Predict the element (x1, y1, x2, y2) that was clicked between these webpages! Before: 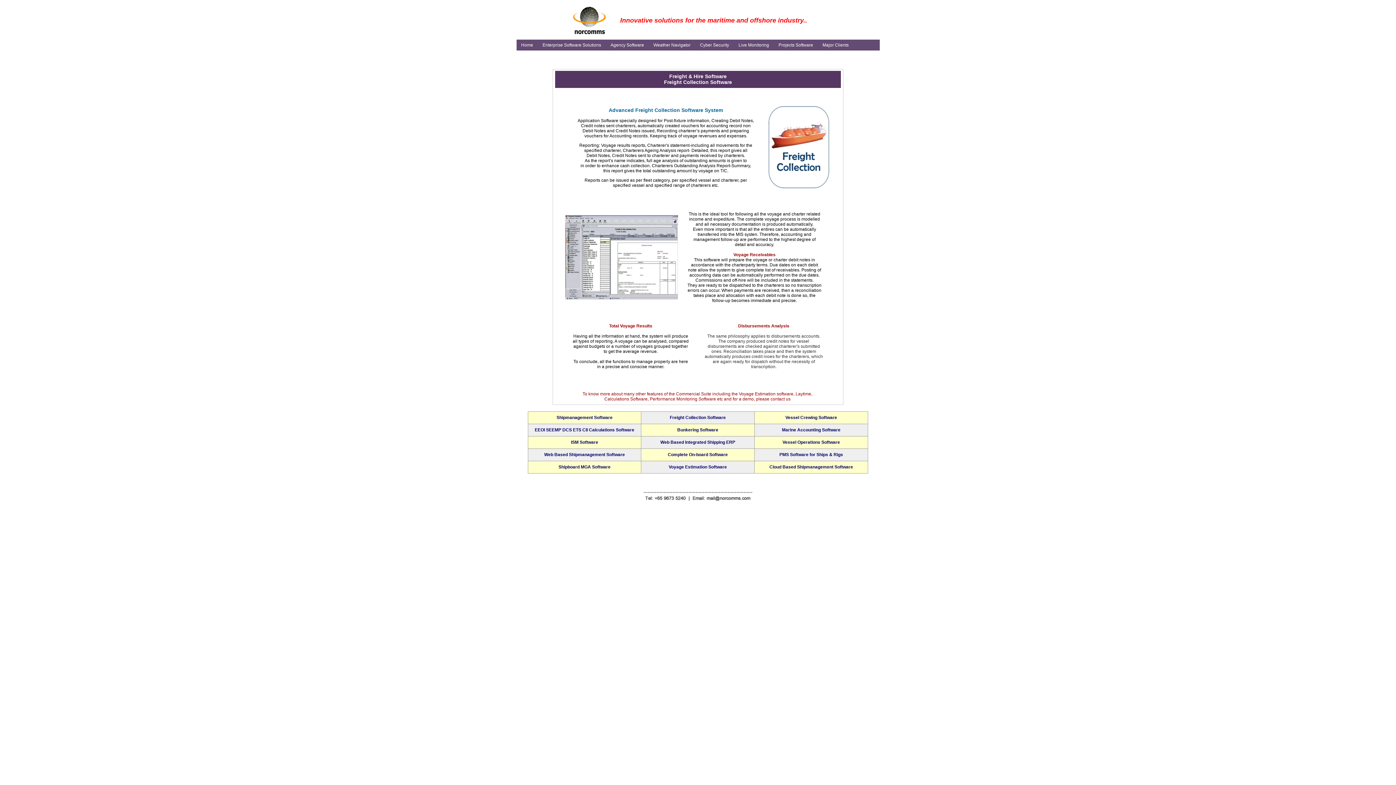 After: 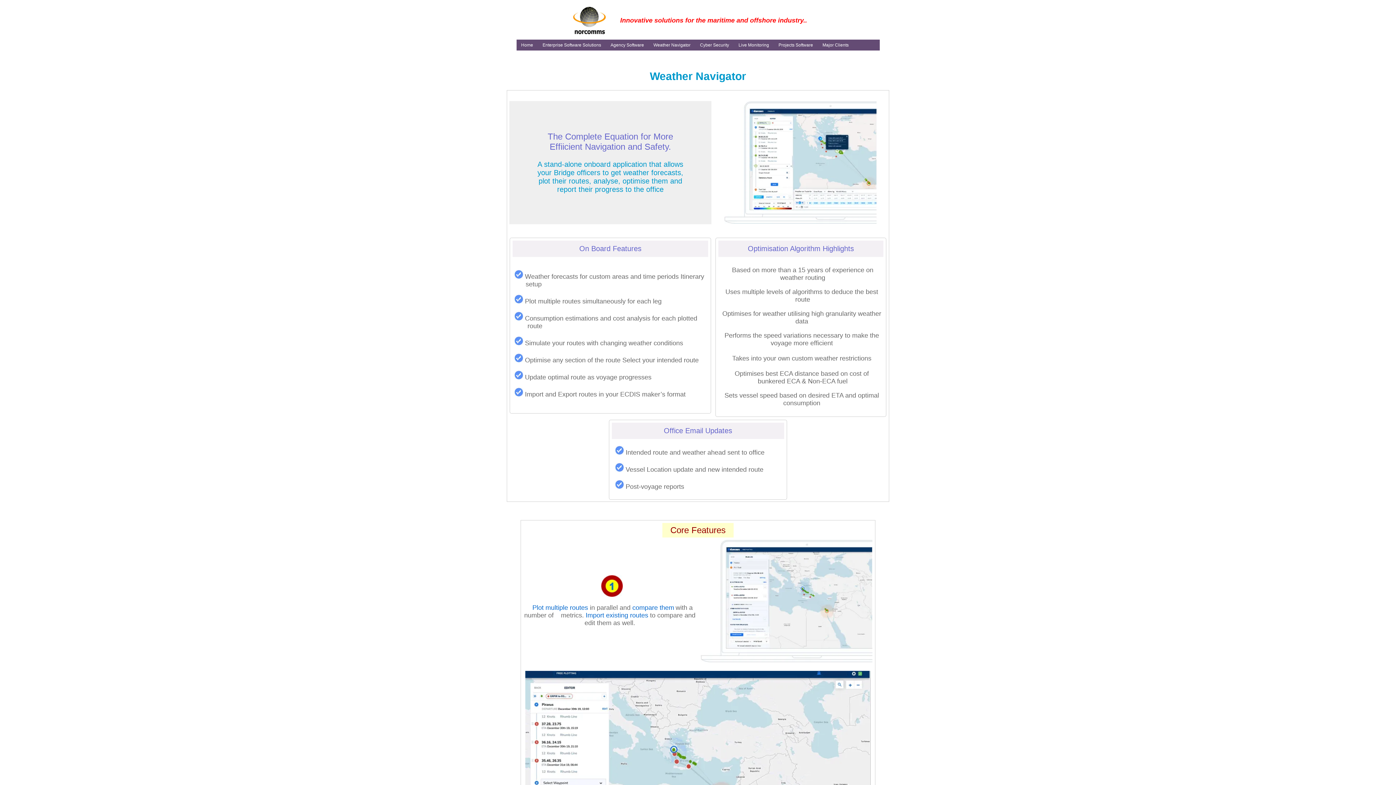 Action: bbox: (648, 39, 695, 50) label: Weather Navigator